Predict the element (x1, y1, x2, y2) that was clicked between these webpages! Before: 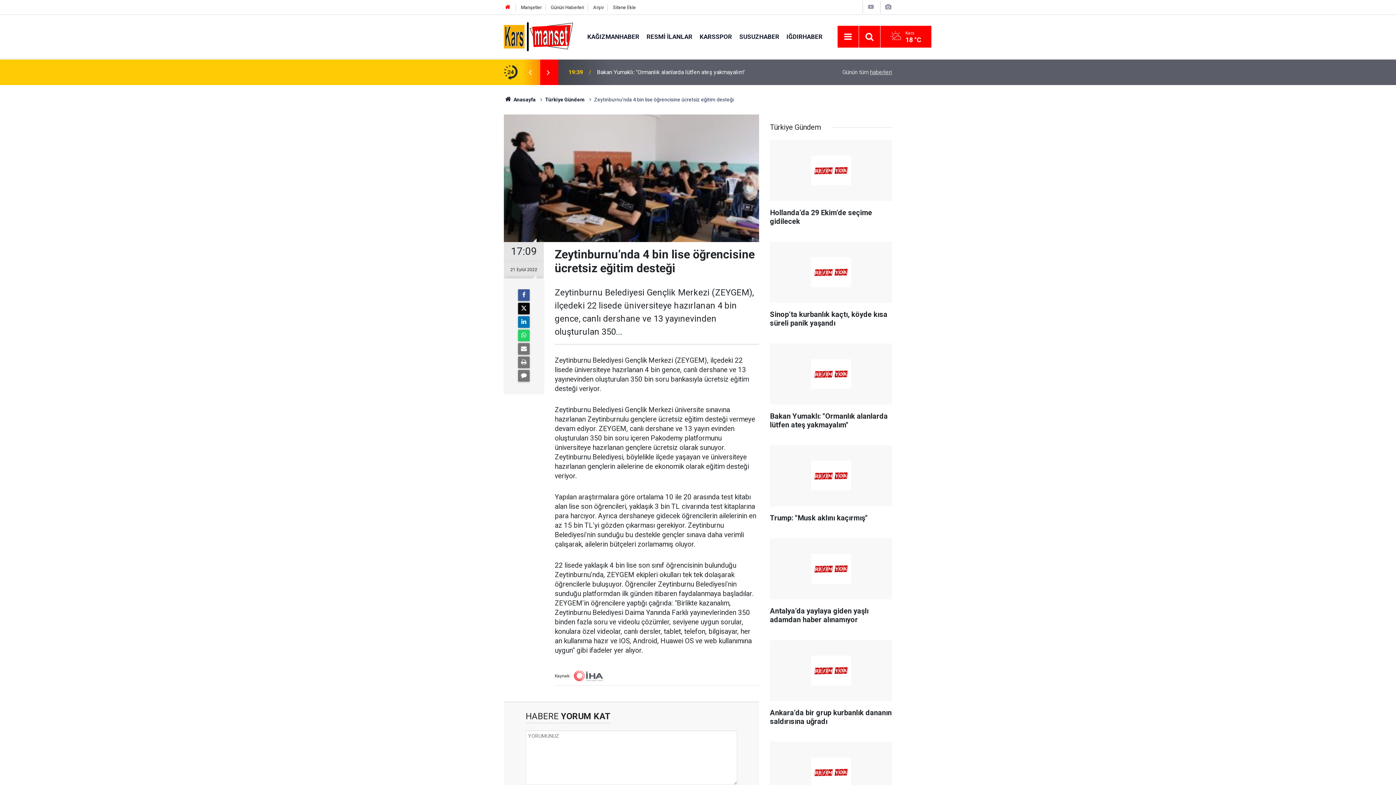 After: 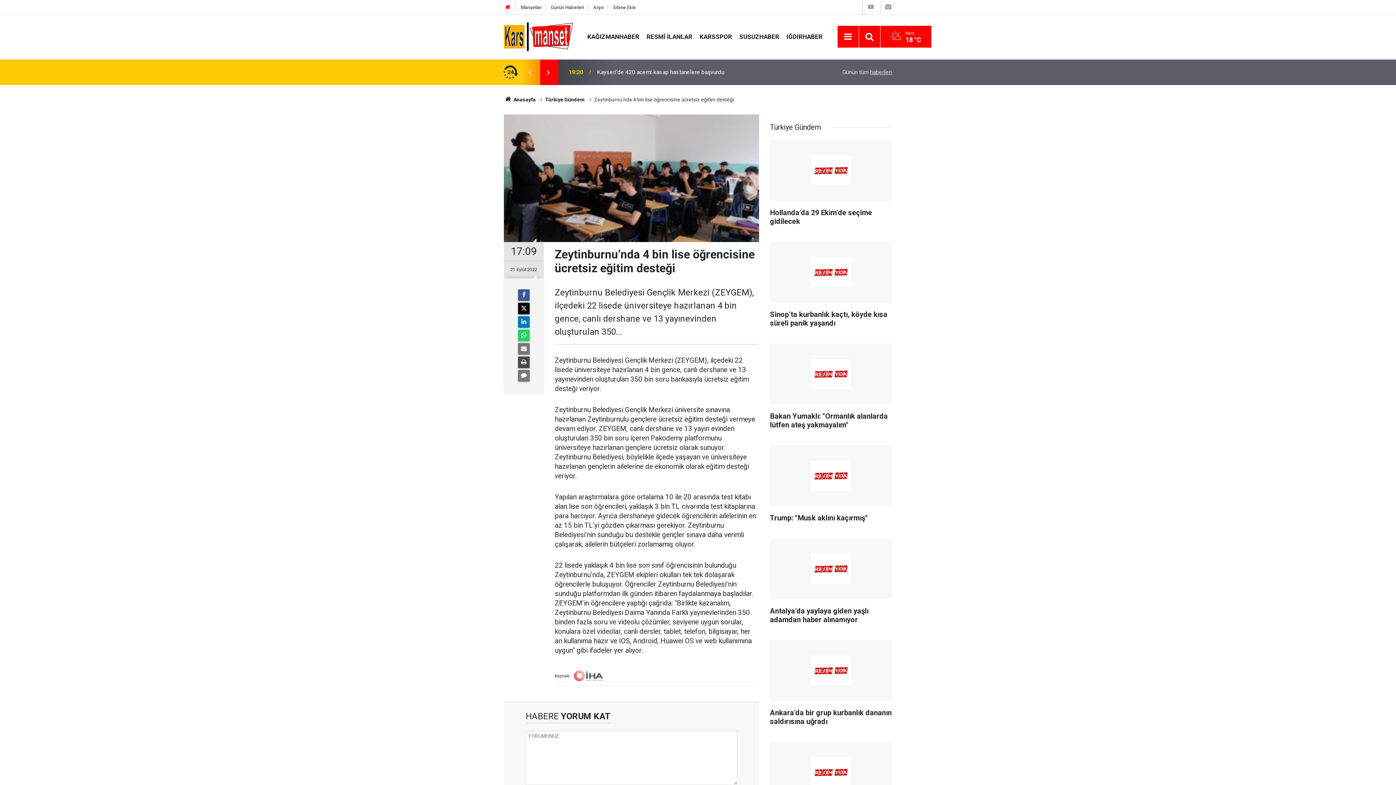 Action: bbox: (518, 356, 529, 368)